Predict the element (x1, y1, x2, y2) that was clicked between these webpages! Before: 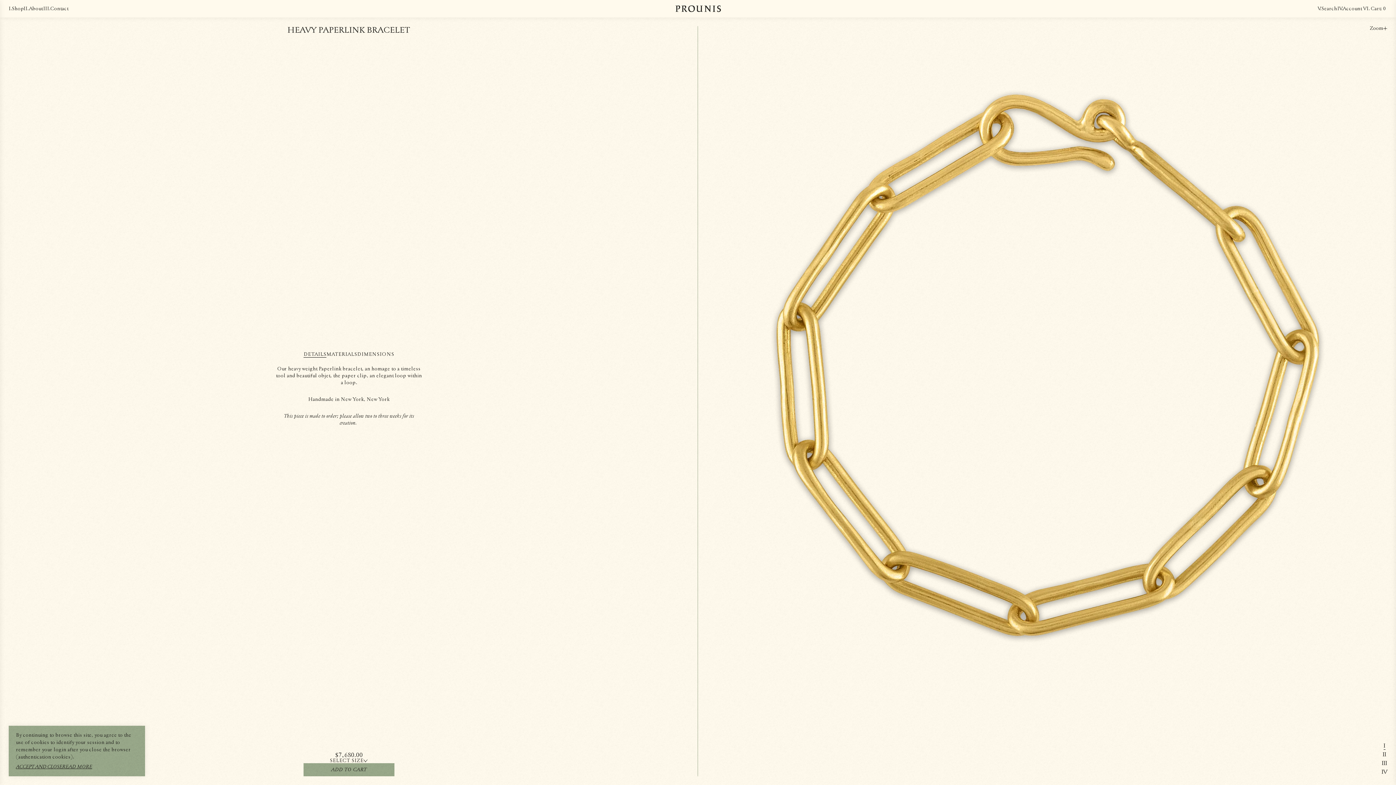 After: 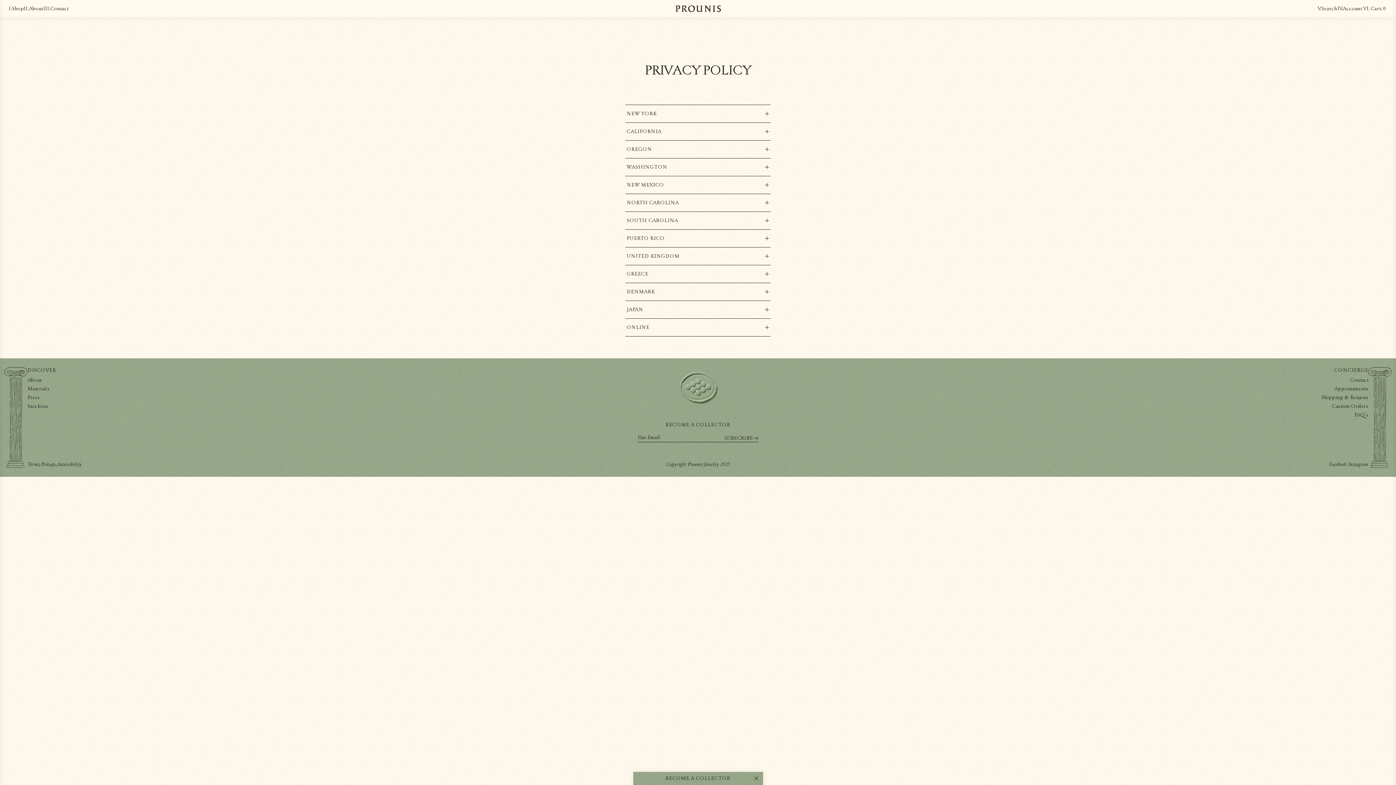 Action: bbox: (62, 764, 92, 770) label: Read More